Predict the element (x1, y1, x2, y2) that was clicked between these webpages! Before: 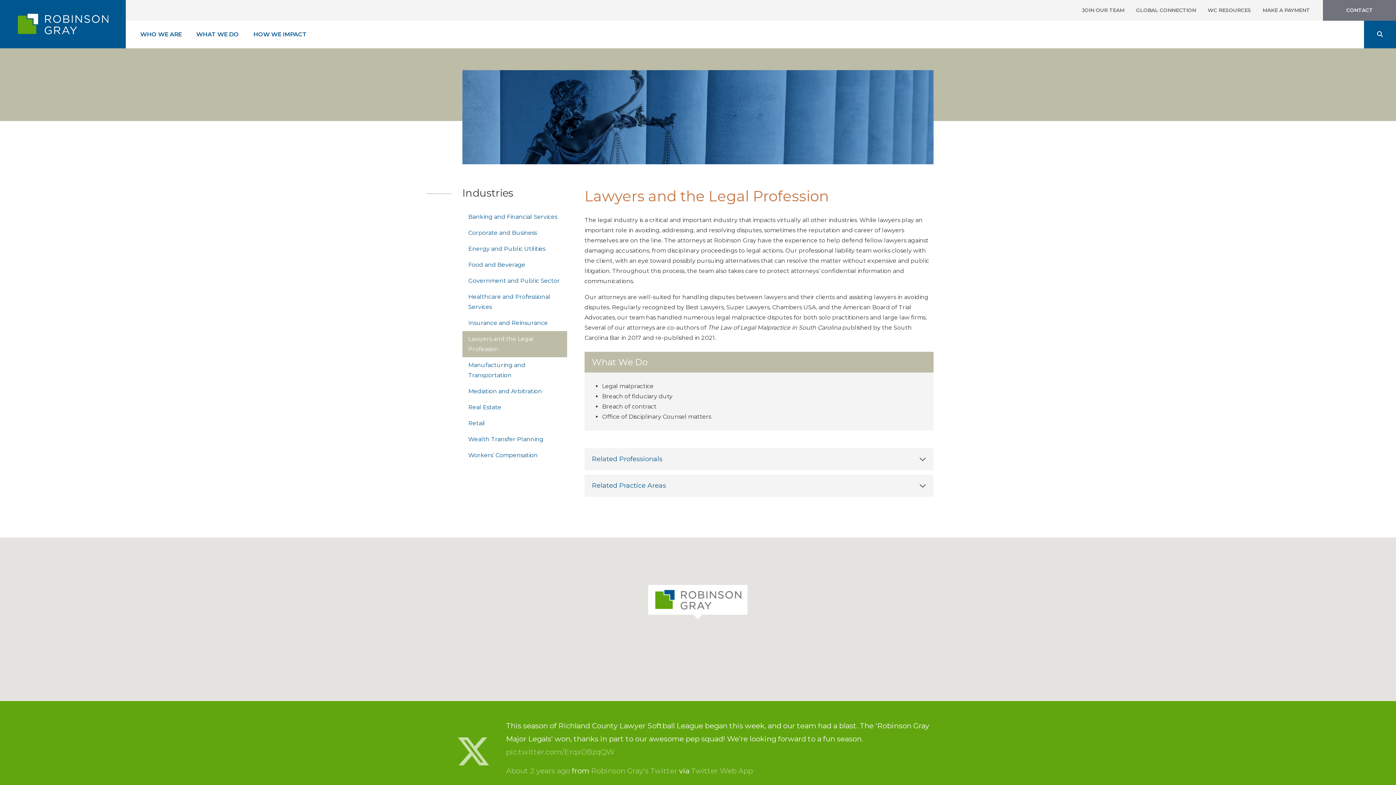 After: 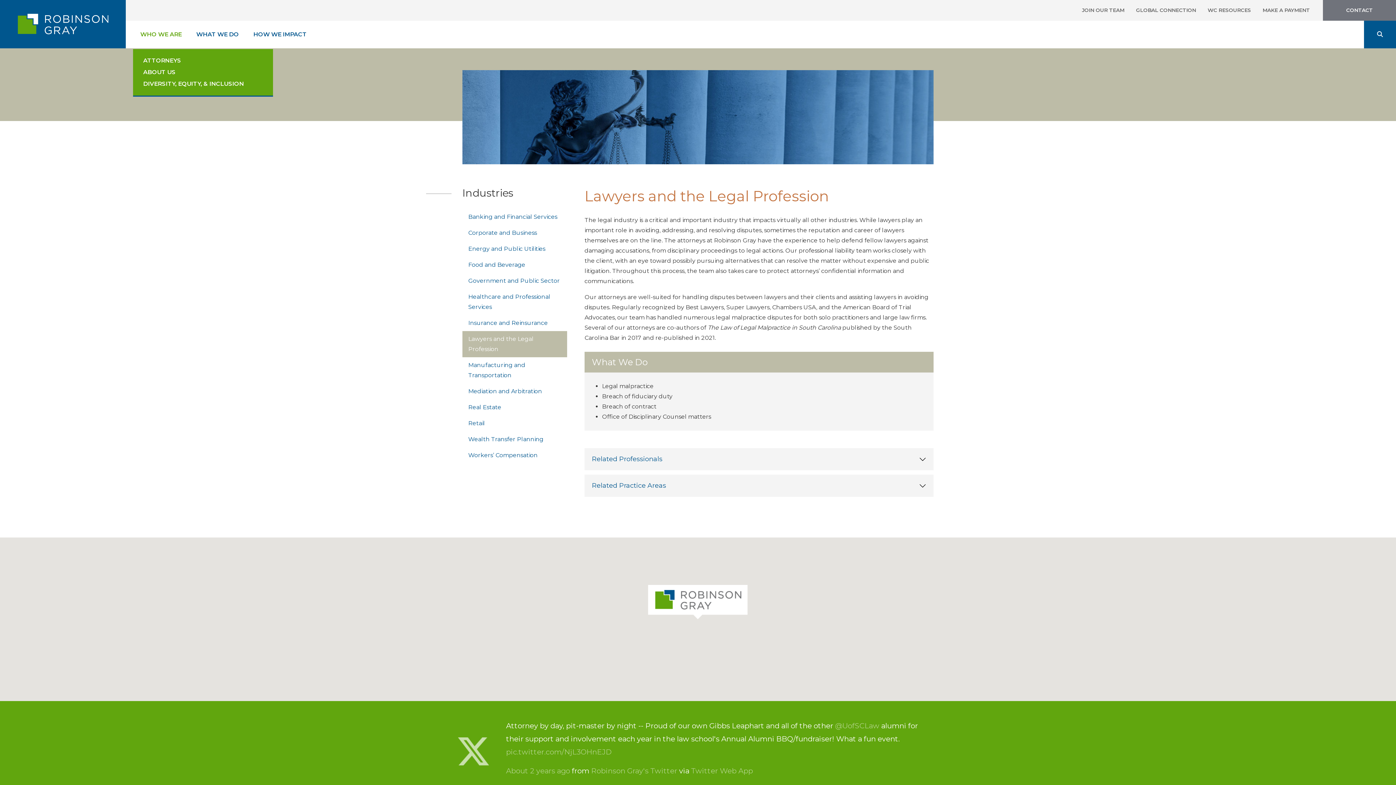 Action: bbox: (133, 20, 189, 48) label: WHO WE ARE